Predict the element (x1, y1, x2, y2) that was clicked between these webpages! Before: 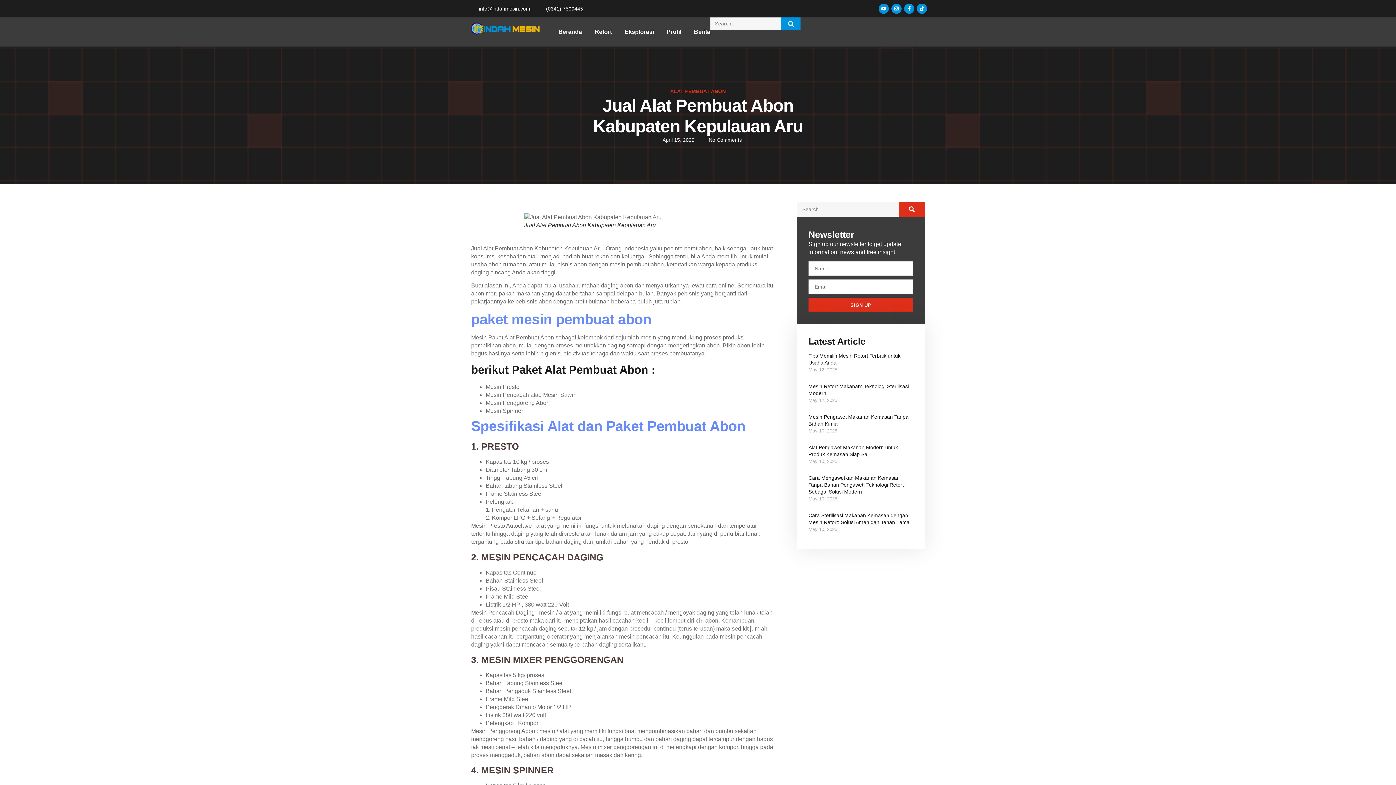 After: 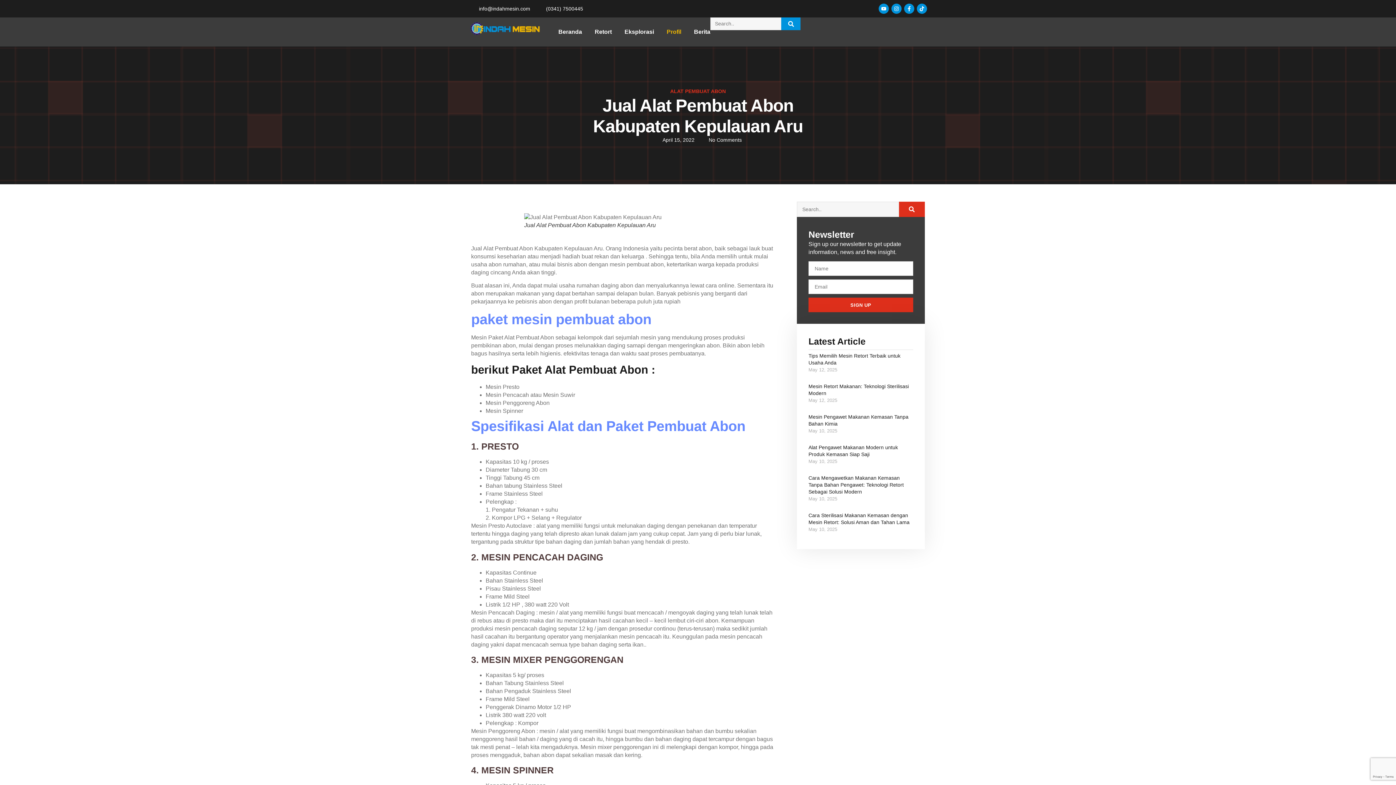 Action: bbox: (666, 17, 681, 46) label: Profil